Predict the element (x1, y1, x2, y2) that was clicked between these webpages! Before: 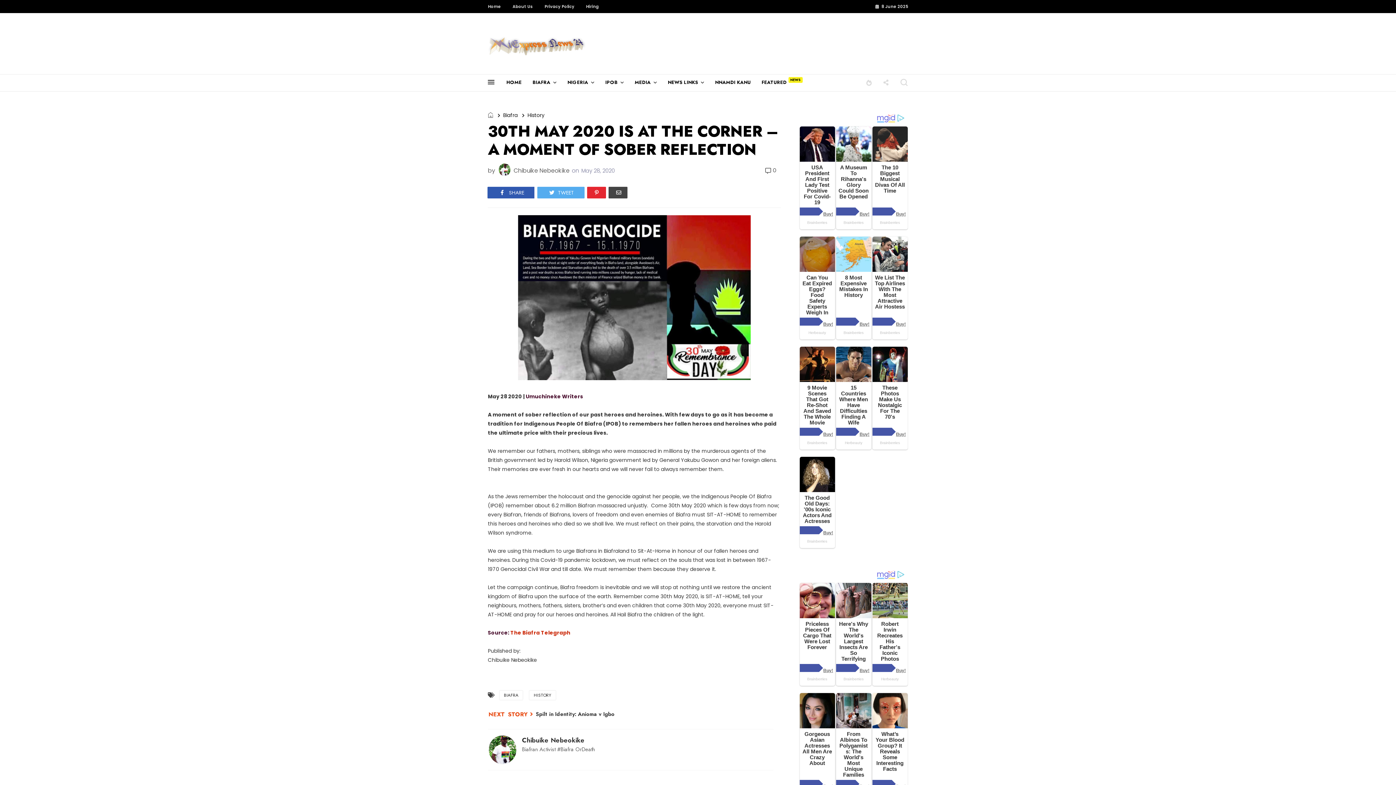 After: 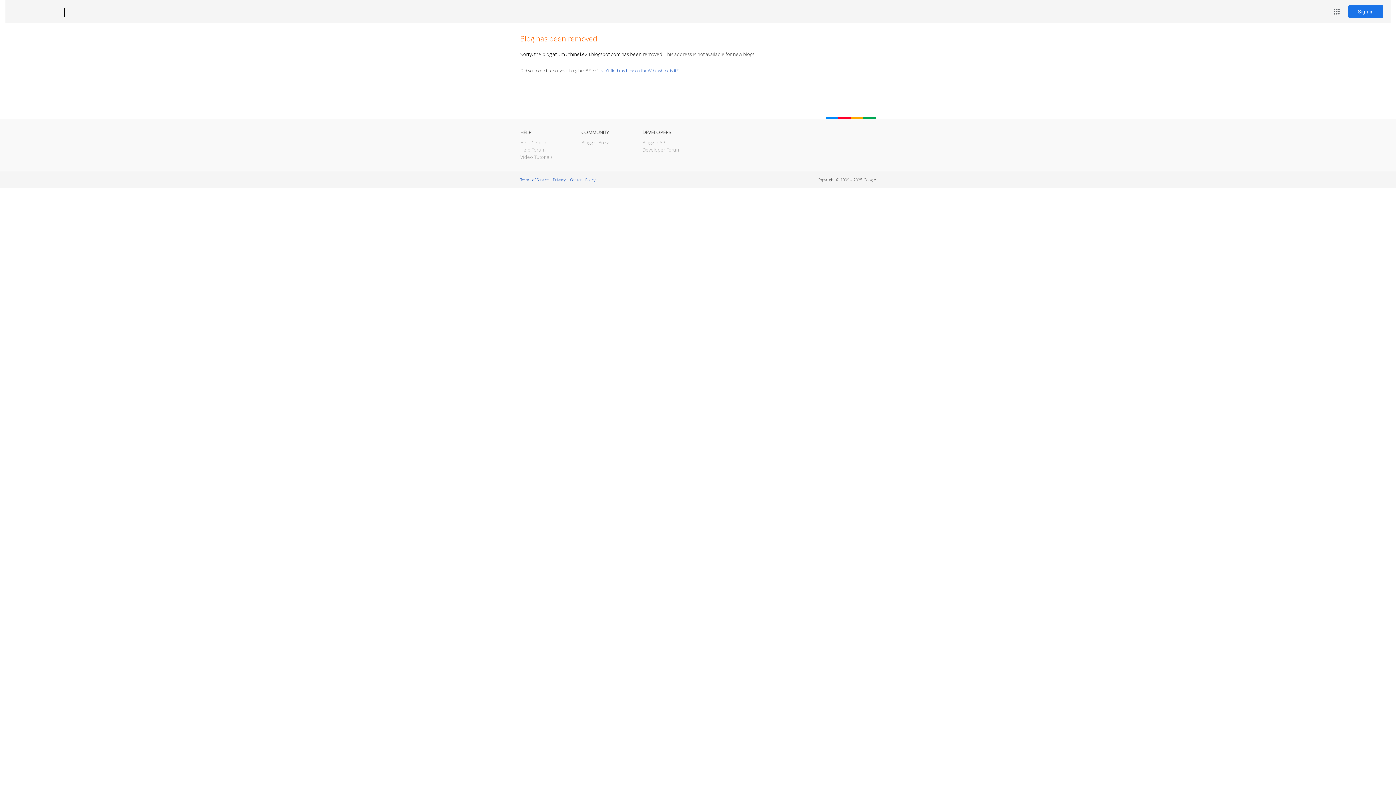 Action: bbox: (761, 78, 802, 92) label: FEATURED